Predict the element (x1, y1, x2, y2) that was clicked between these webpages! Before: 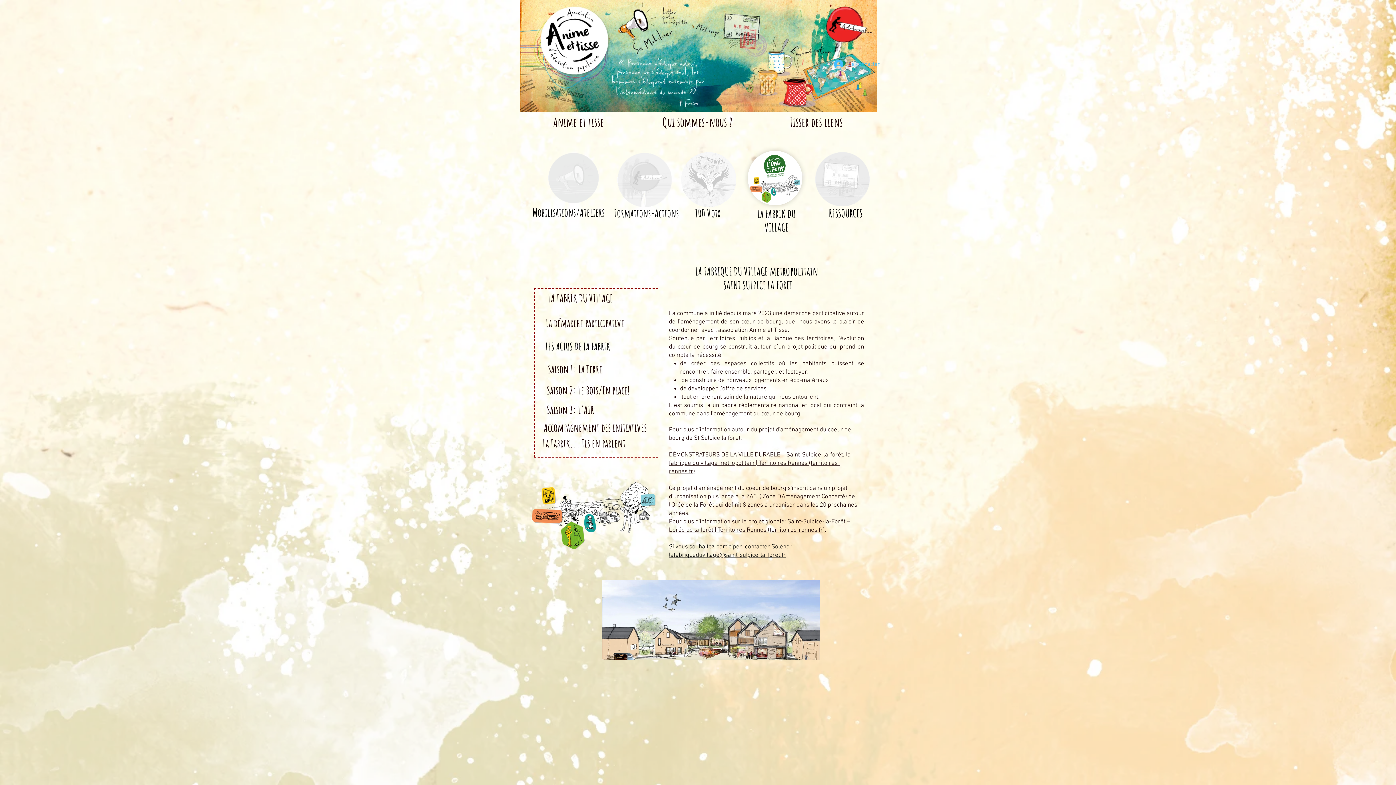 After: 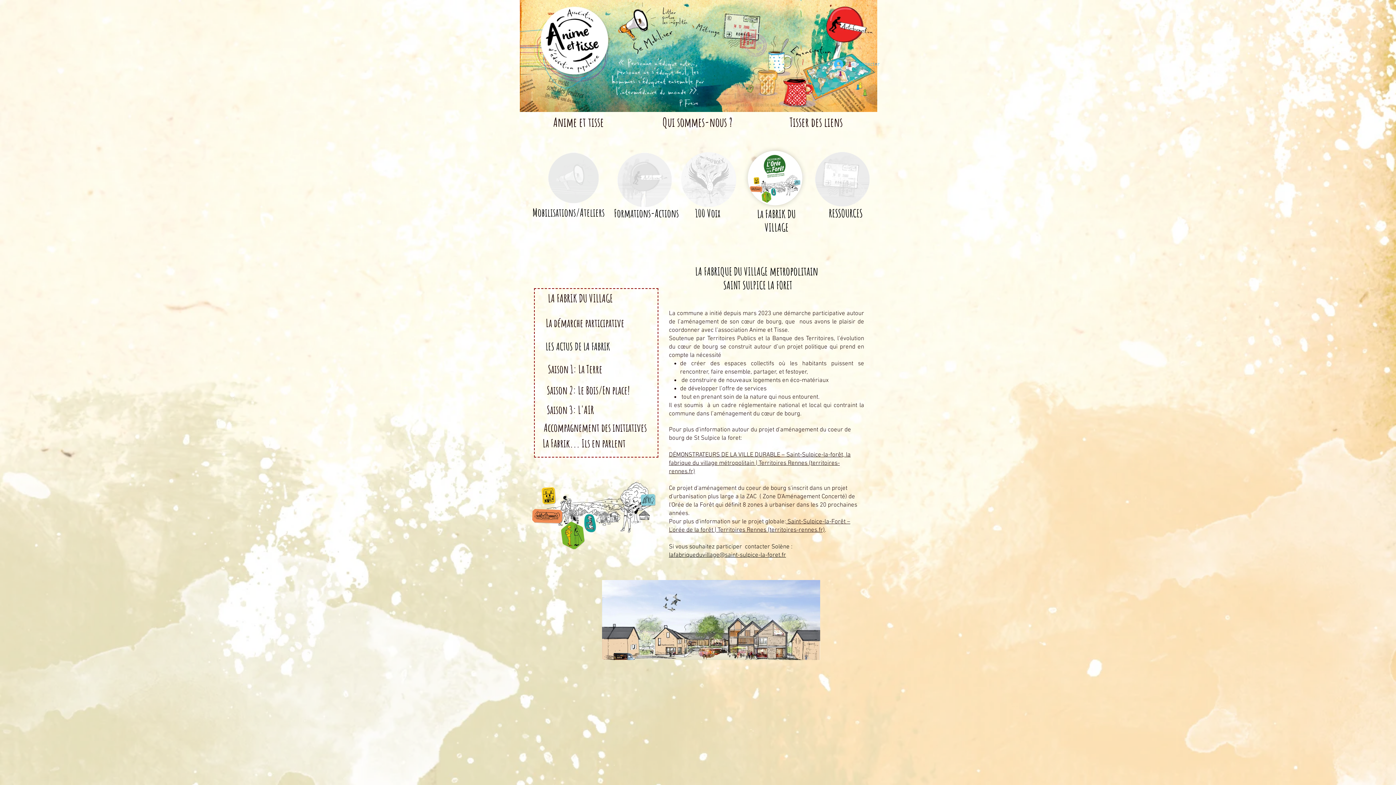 Action: bbox: (669, 552, 786, 559) label: lafabriqueduvillage@saint-sulpice-la-foret.fr